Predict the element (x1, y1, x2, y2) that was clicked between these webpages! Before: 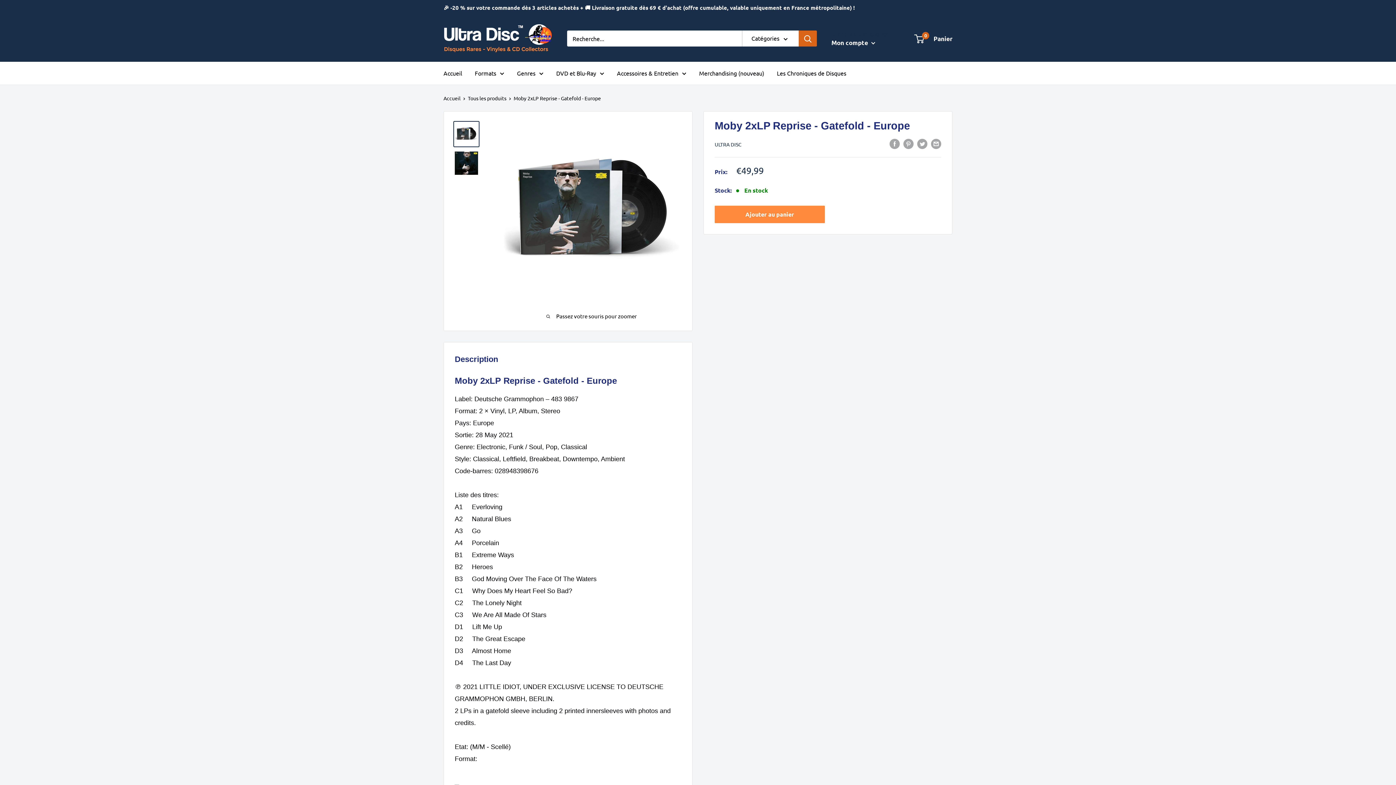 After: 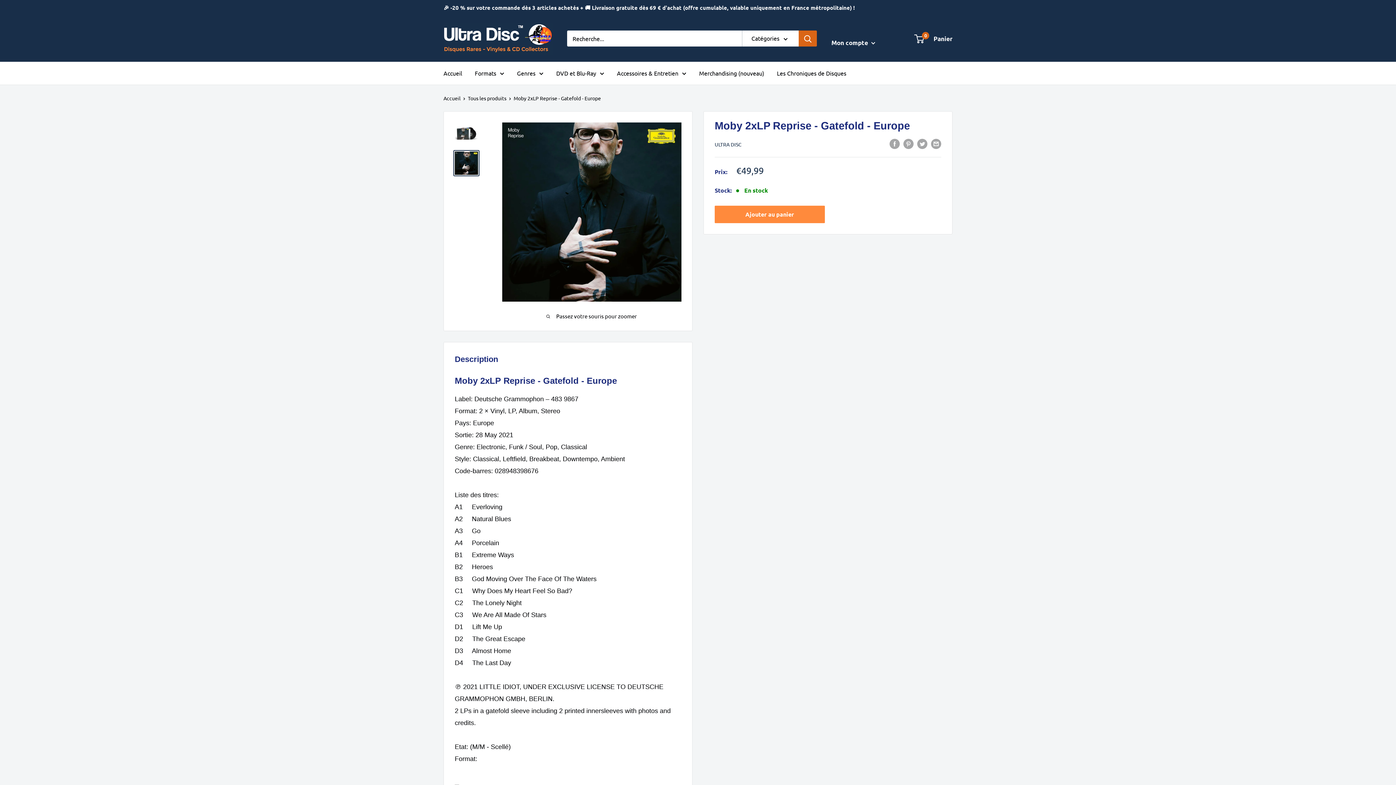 Action: bbox: (453, 150, 479, 176)